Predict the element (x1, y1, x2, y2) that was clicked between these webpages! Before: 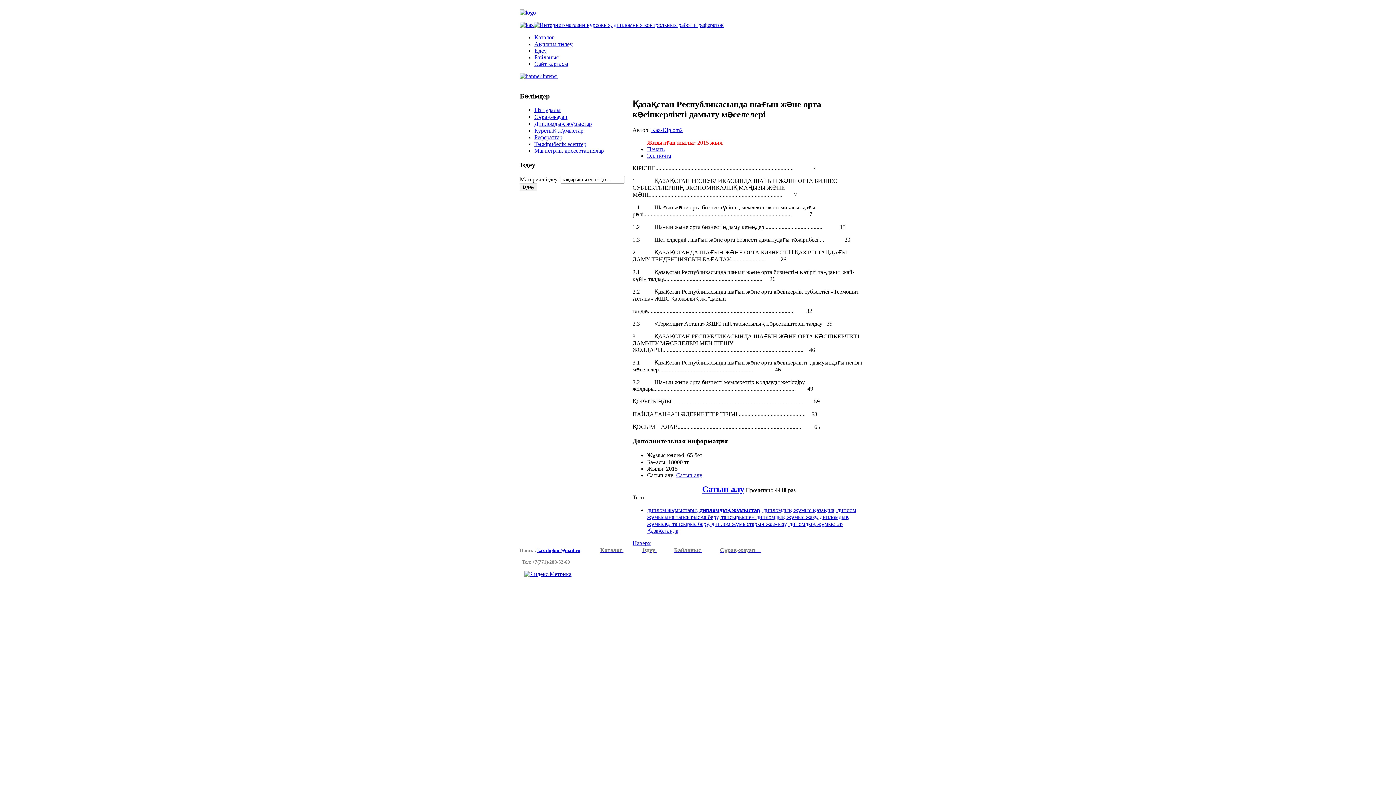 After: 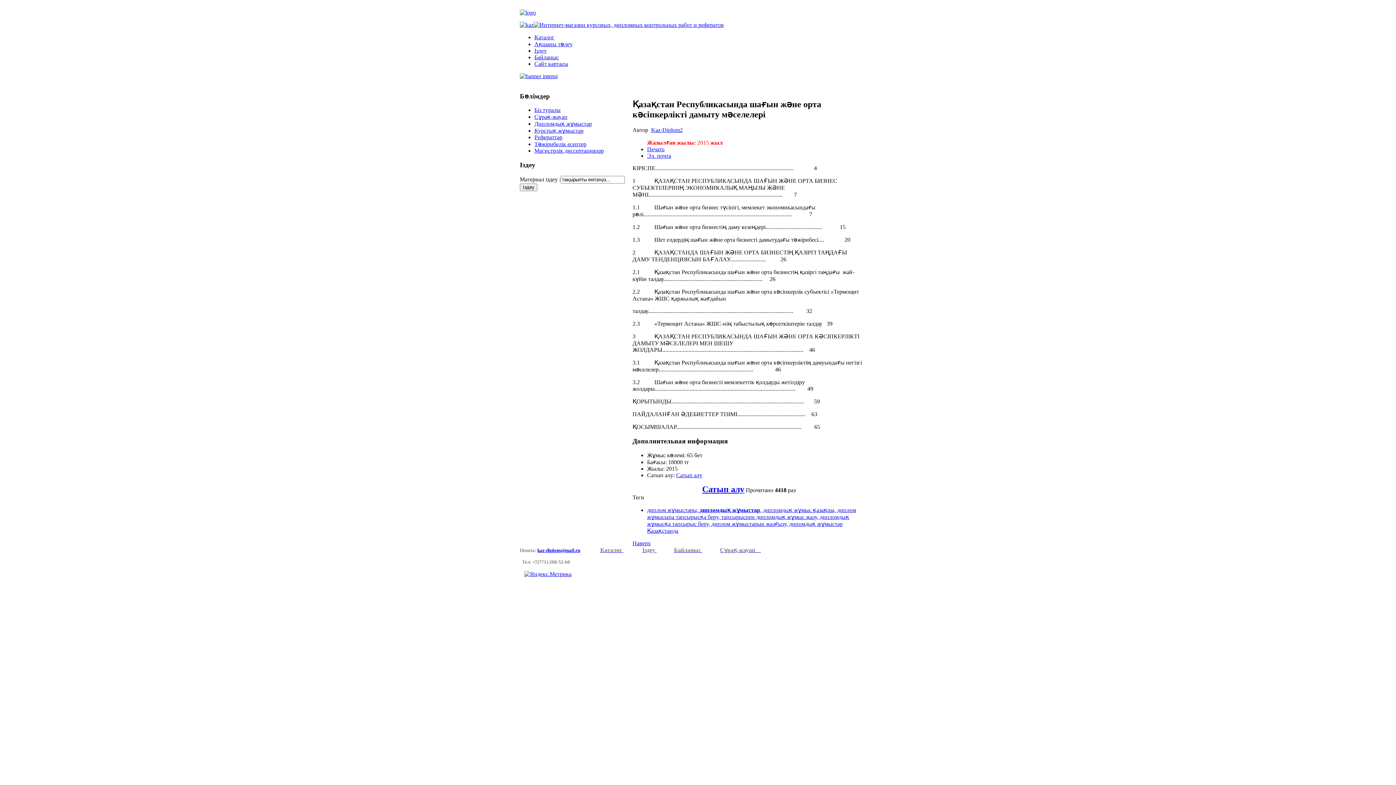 Action: label: kaz-diplom@mail.ru bbox: (537, 548, 580, 553)